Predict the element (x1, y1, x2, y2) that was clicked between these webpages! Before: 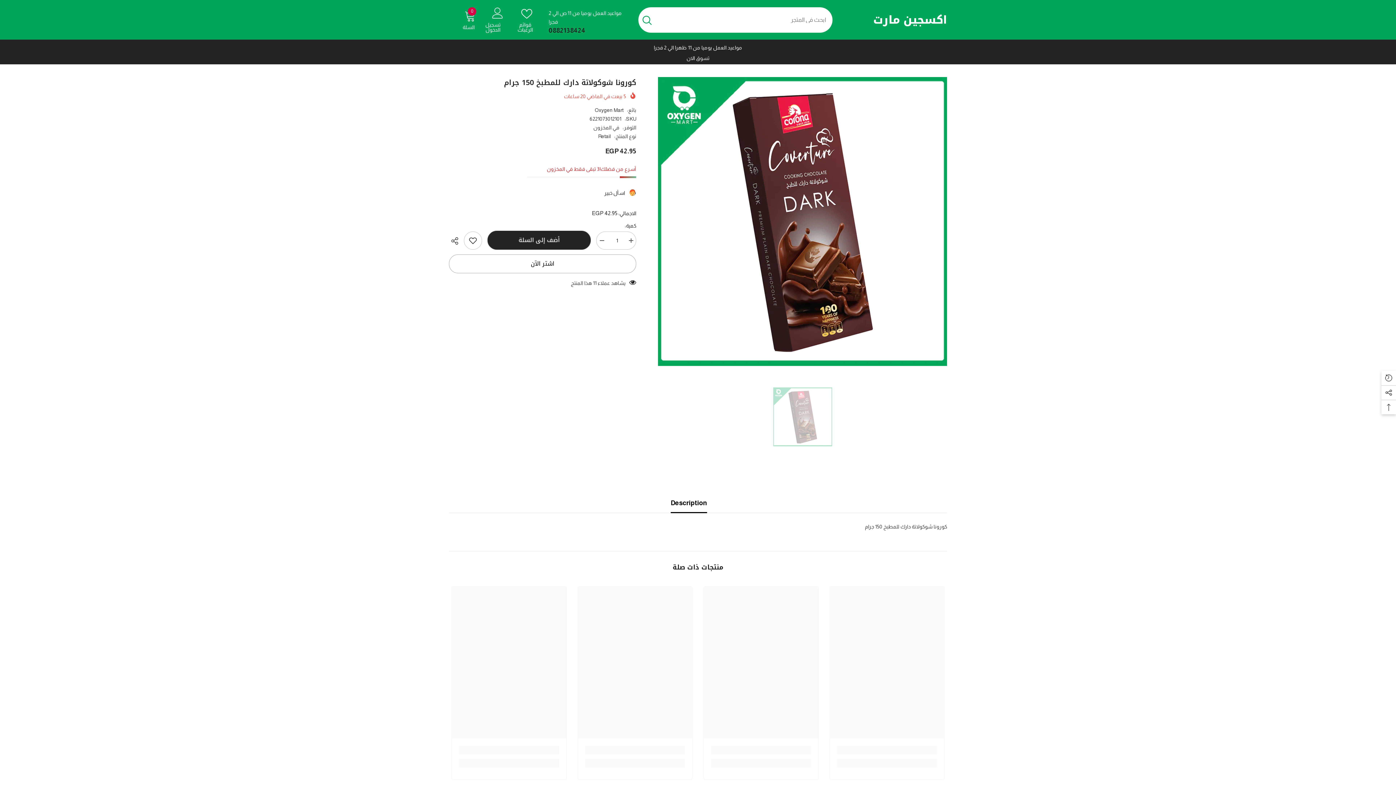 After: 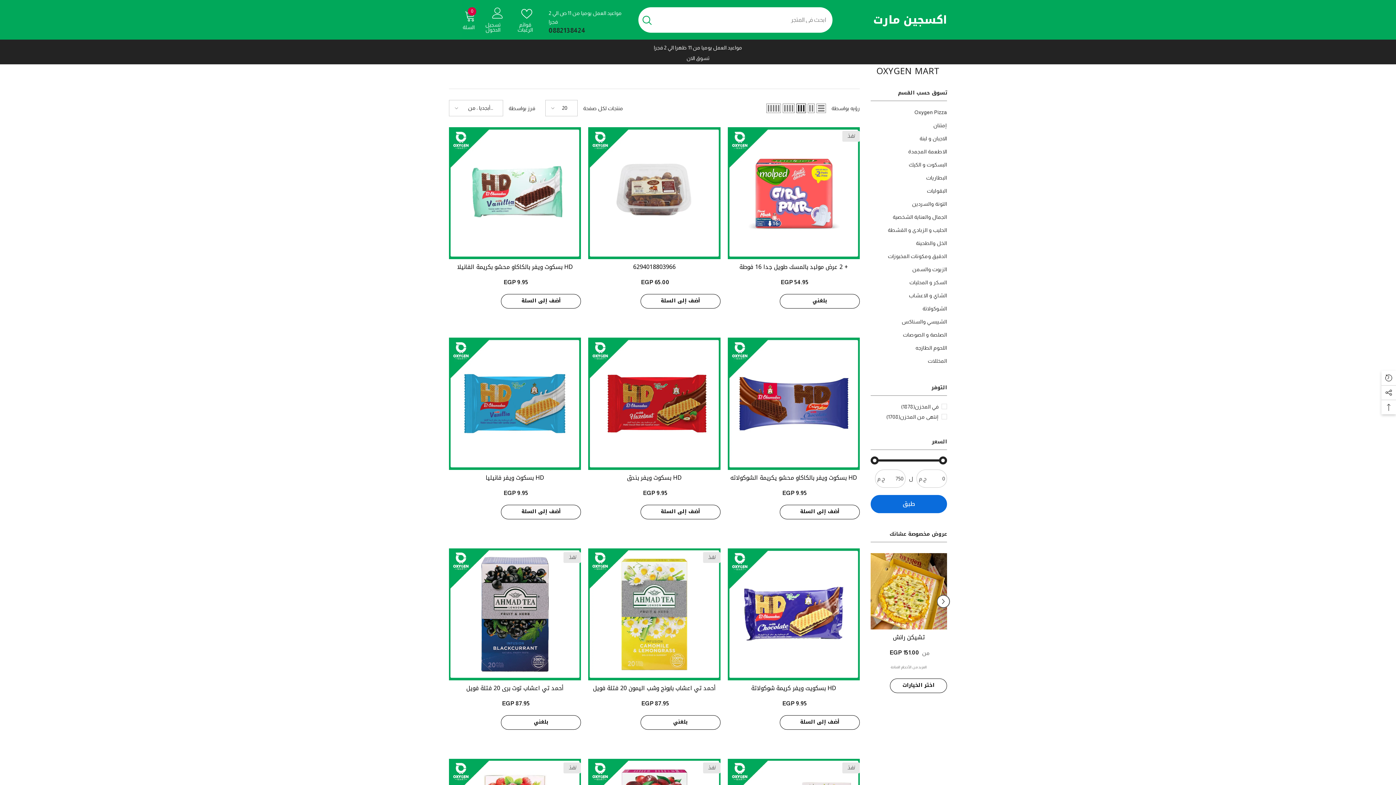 Action: bbox: (594, 107, 623, 113) label: Oxygen Mart